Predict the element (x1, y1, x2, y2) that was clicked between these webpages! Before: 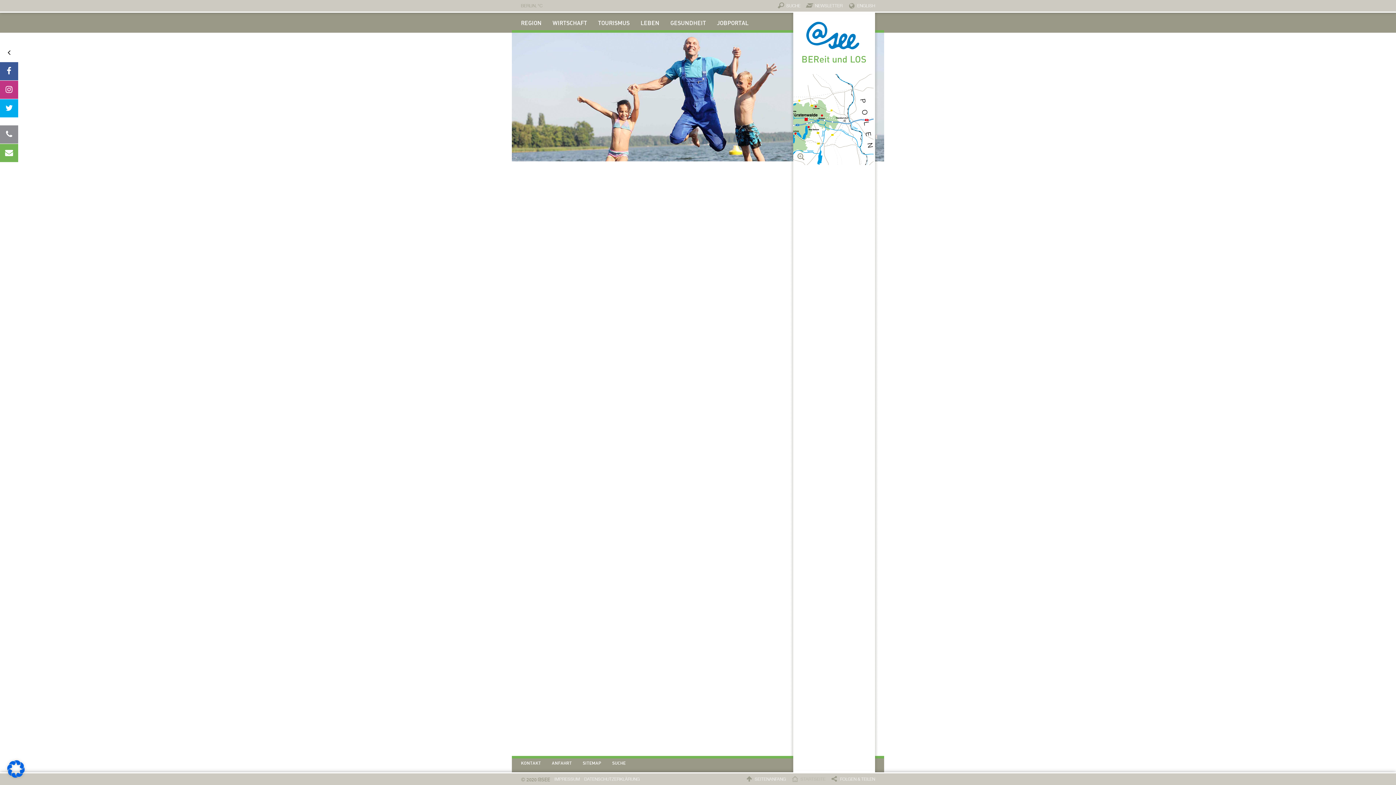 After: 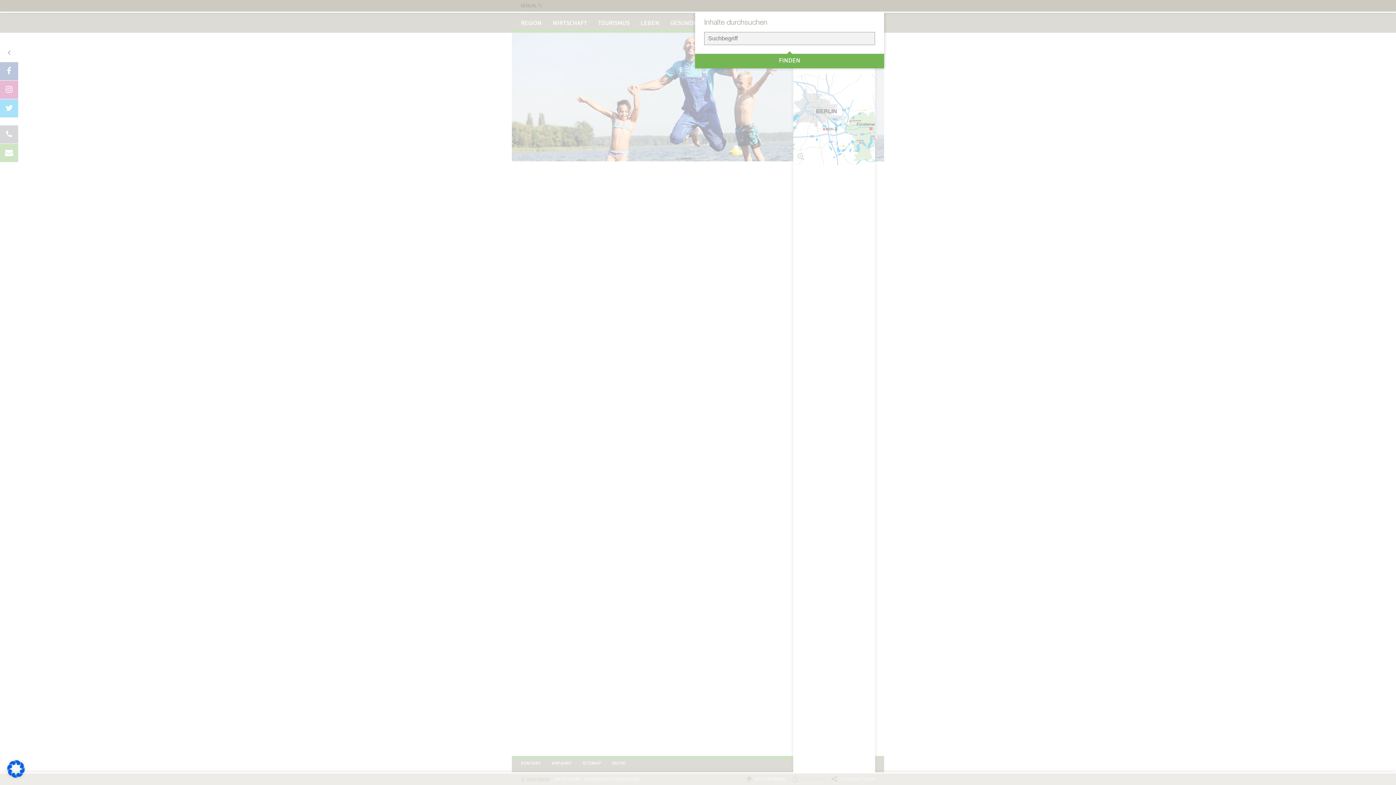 Action: bbox: (786, 2, 800, 8) label: SUCHE